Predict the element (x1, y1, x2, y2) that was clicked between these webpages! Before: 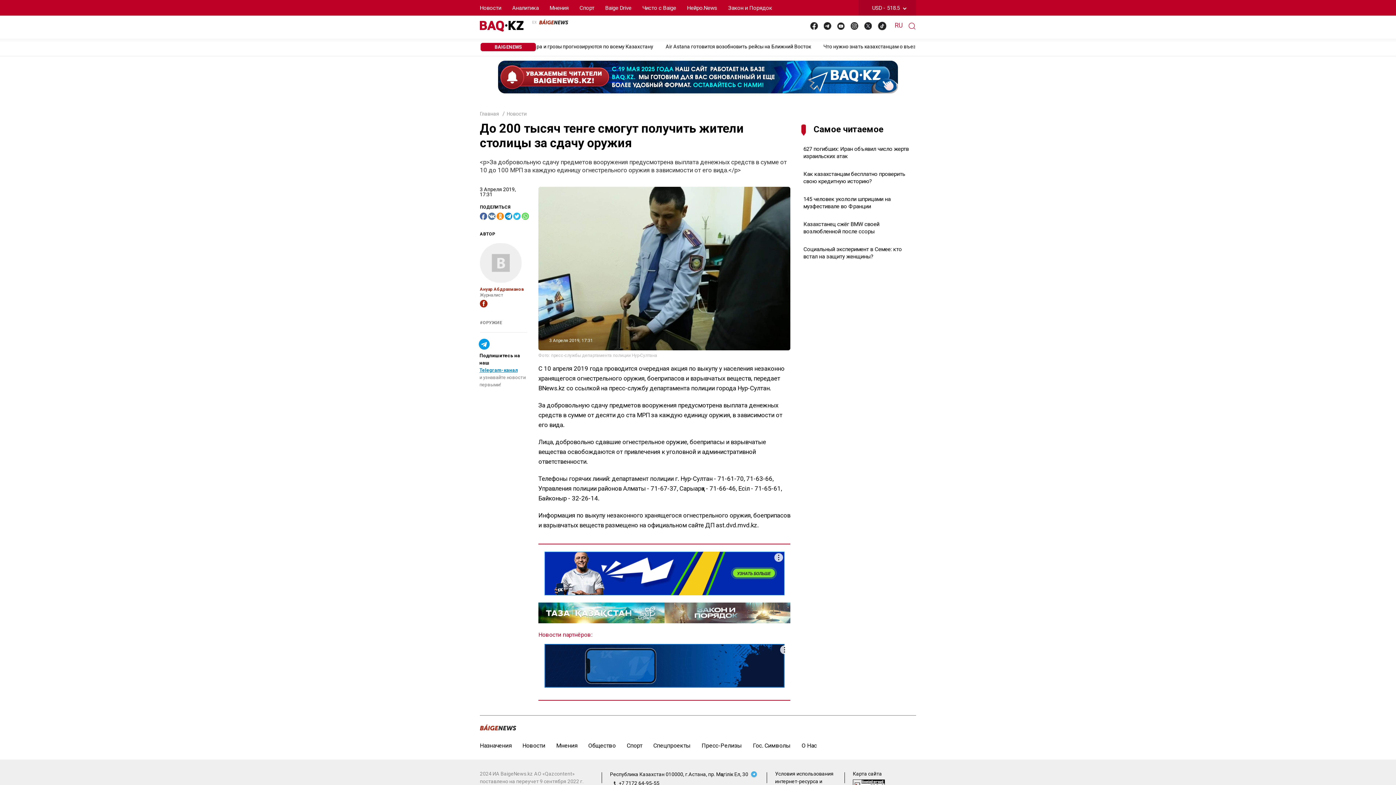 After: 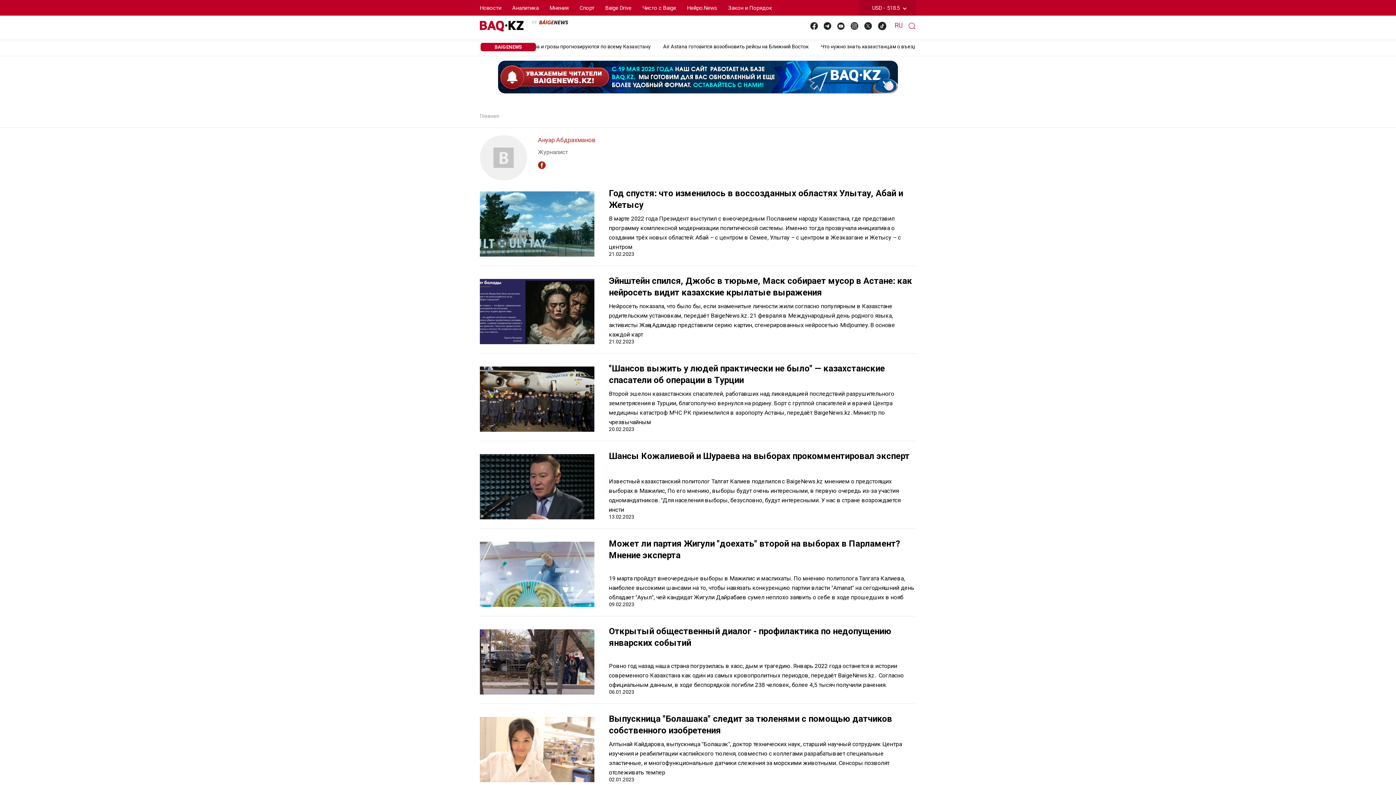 Action: label:  Ануар Абдрахманов bbox: (480, 239, 527, 292)